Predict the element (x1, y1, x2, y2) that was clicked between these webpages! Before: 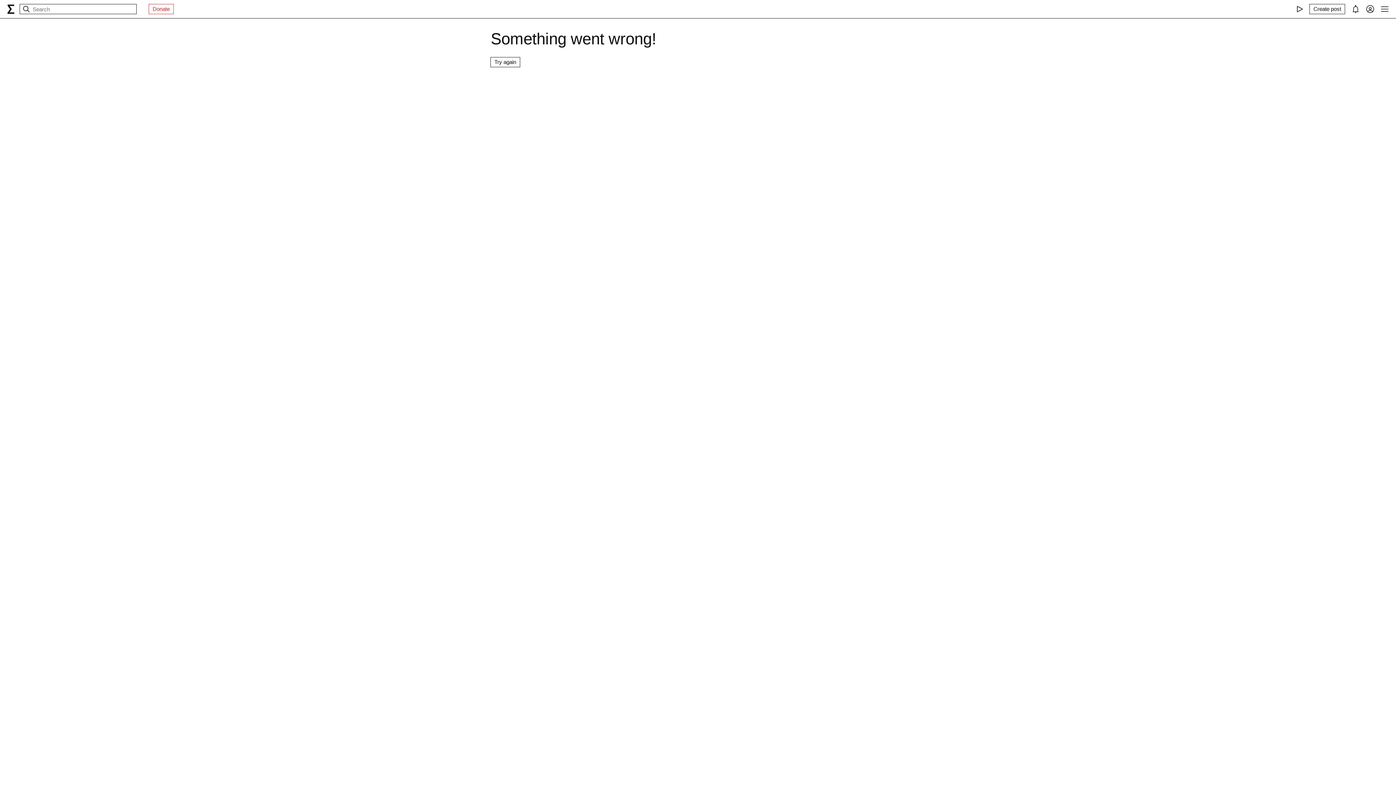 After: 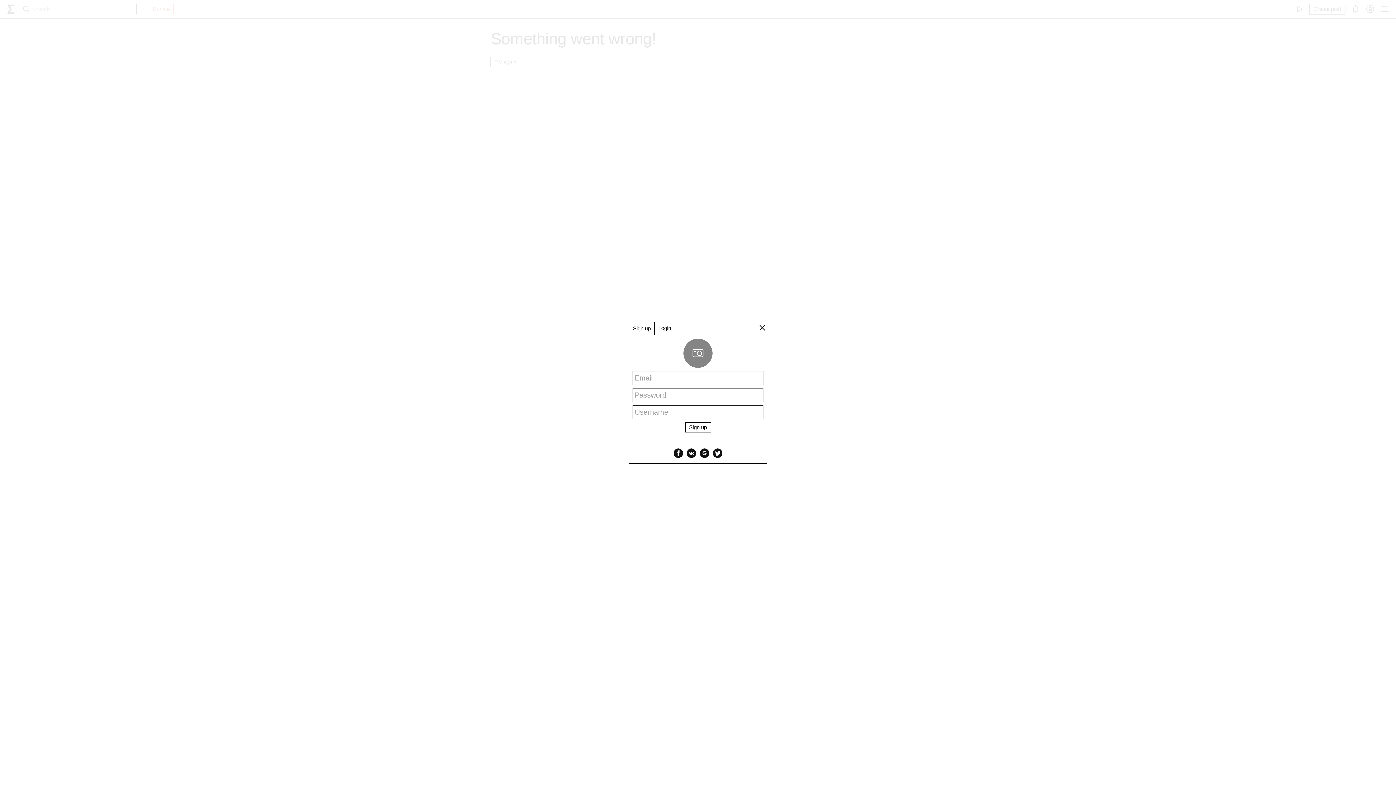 Action: bbox: (1310, 4, 1345, 13) label: Create post